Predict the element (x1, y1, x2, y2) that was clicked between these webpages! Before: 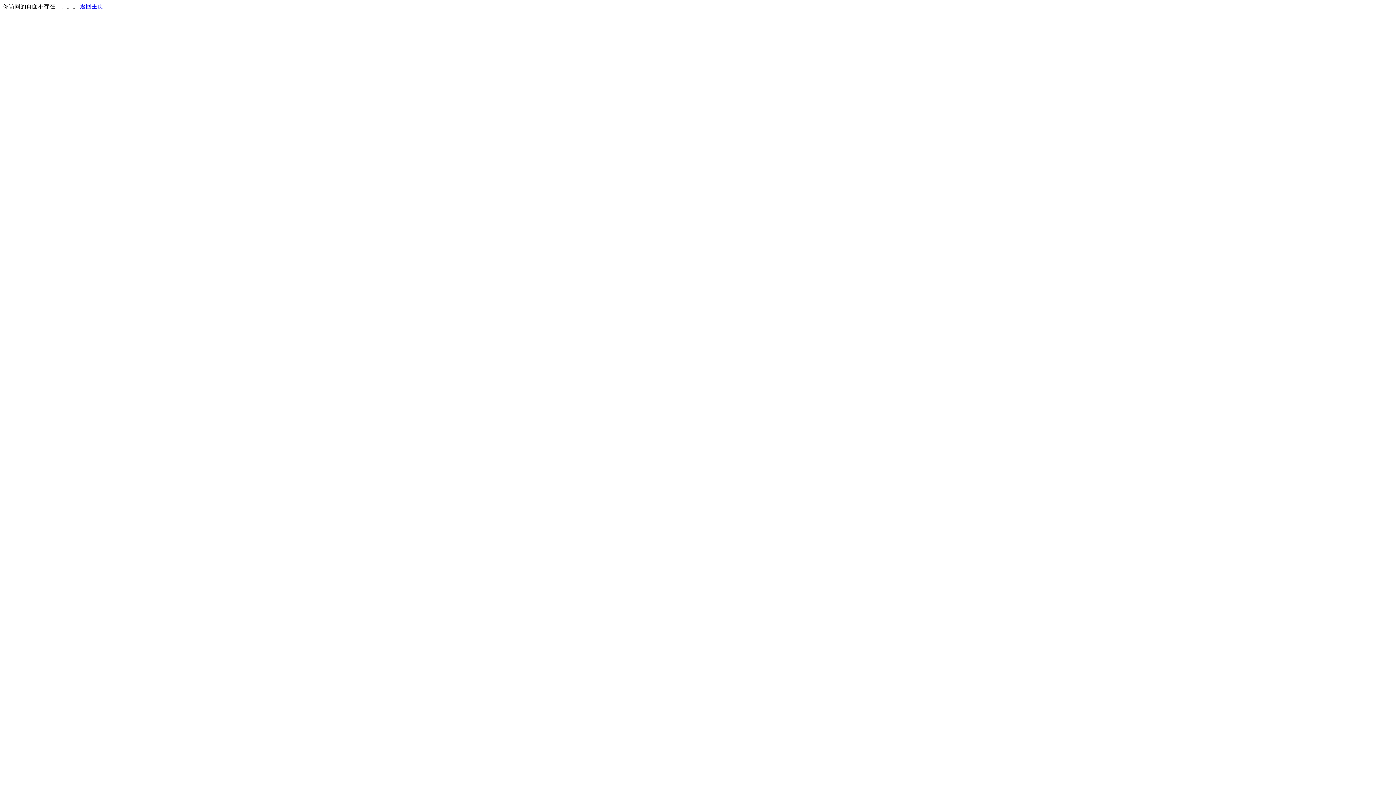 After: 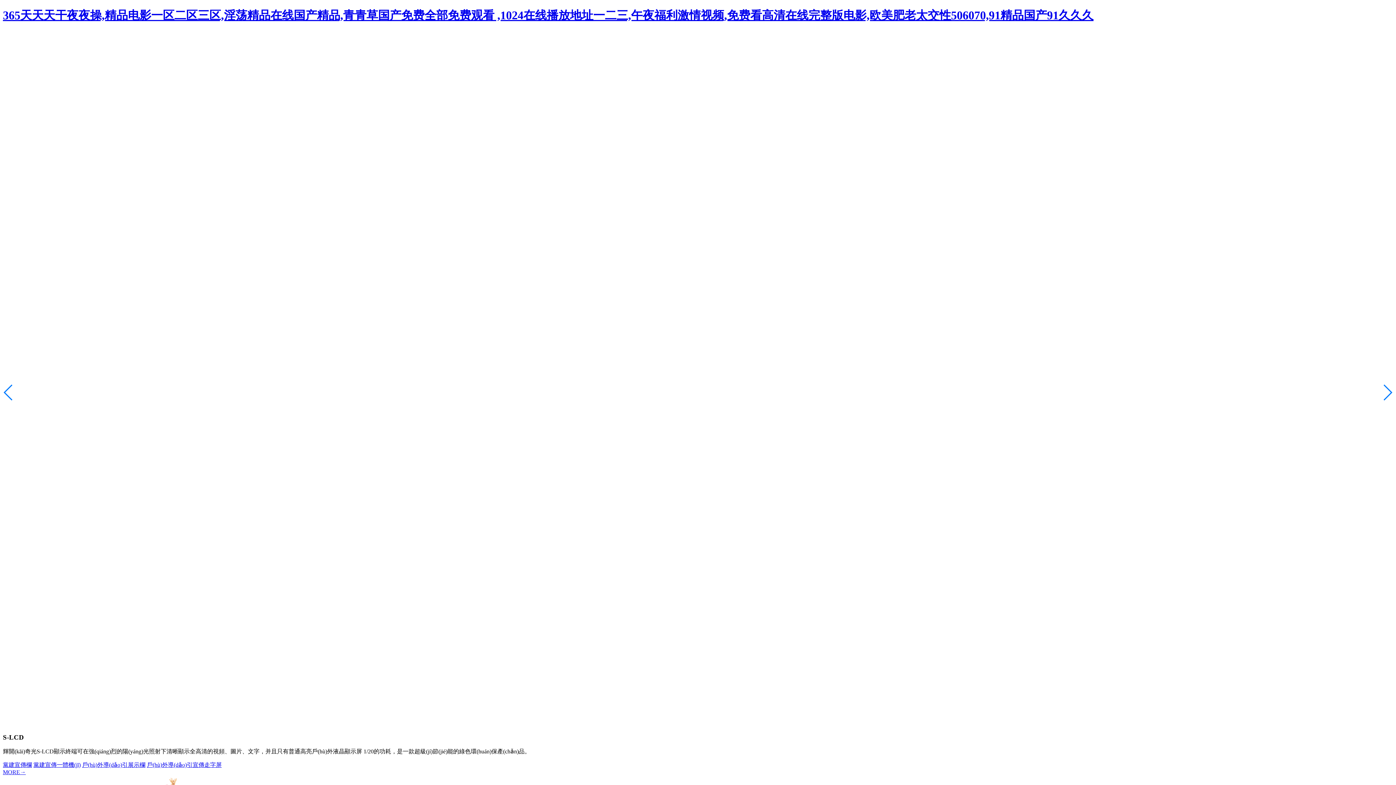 Action: label: 返回主页 bbox: (80, 3, 103, 9)